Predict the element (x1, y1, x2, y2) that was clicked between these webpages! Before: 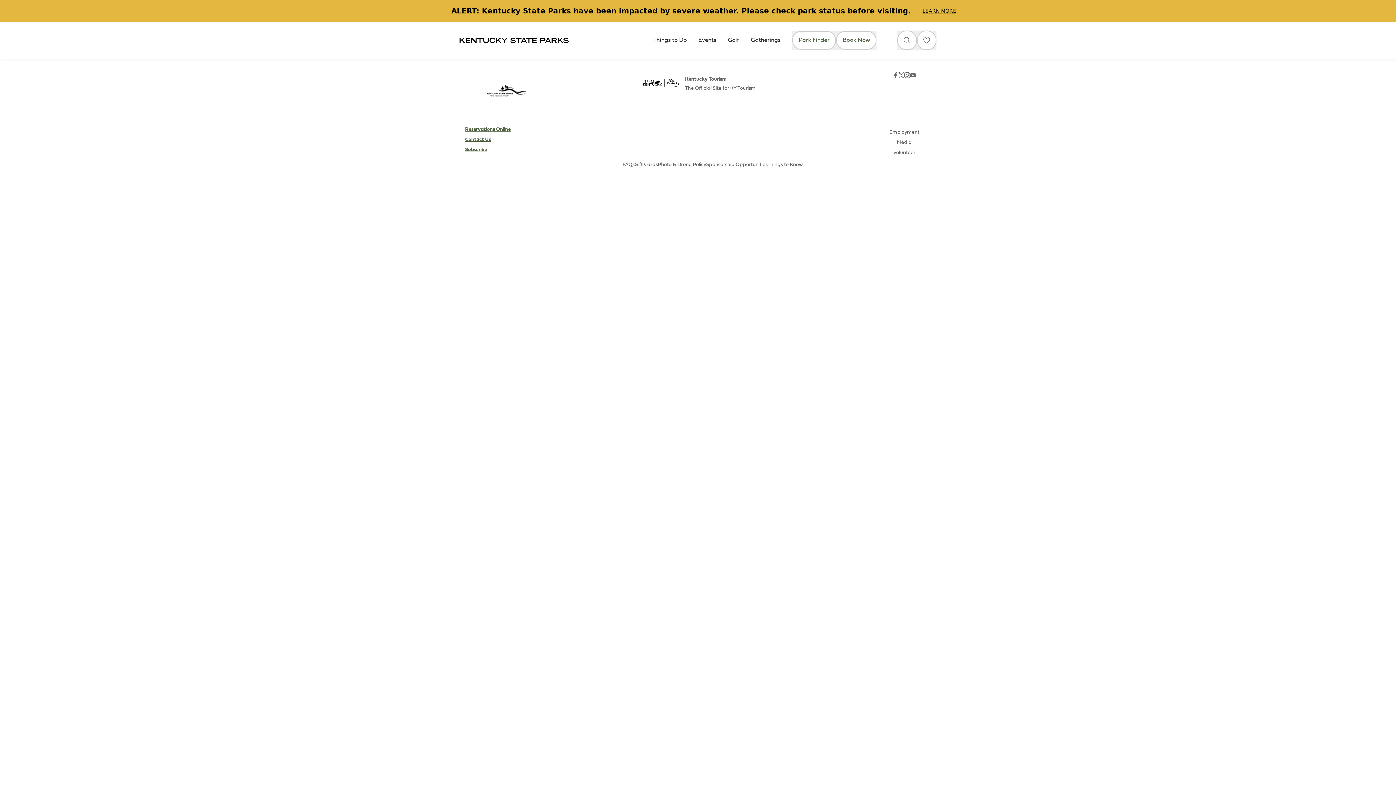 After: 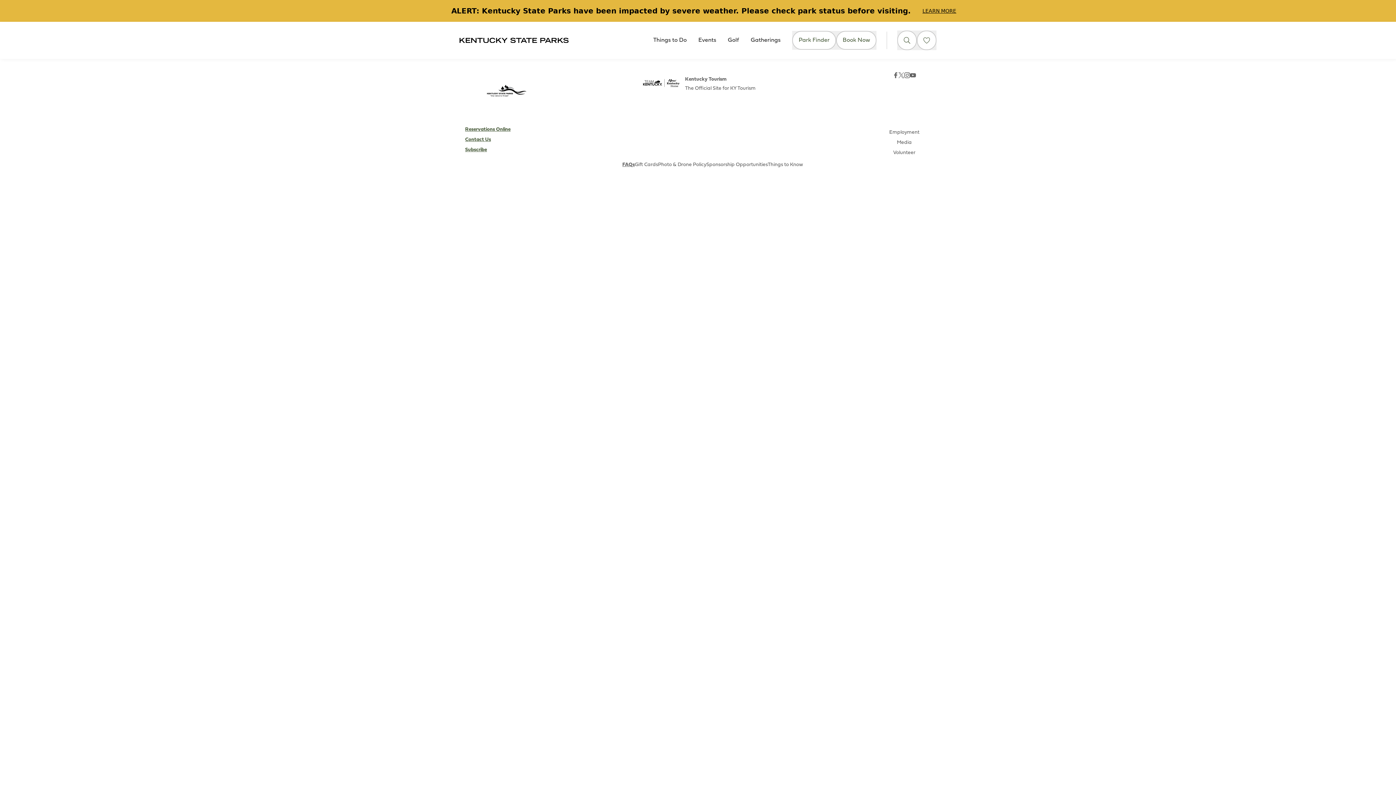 Action: label: FAQs bbox: (622, 162, 634, 167)